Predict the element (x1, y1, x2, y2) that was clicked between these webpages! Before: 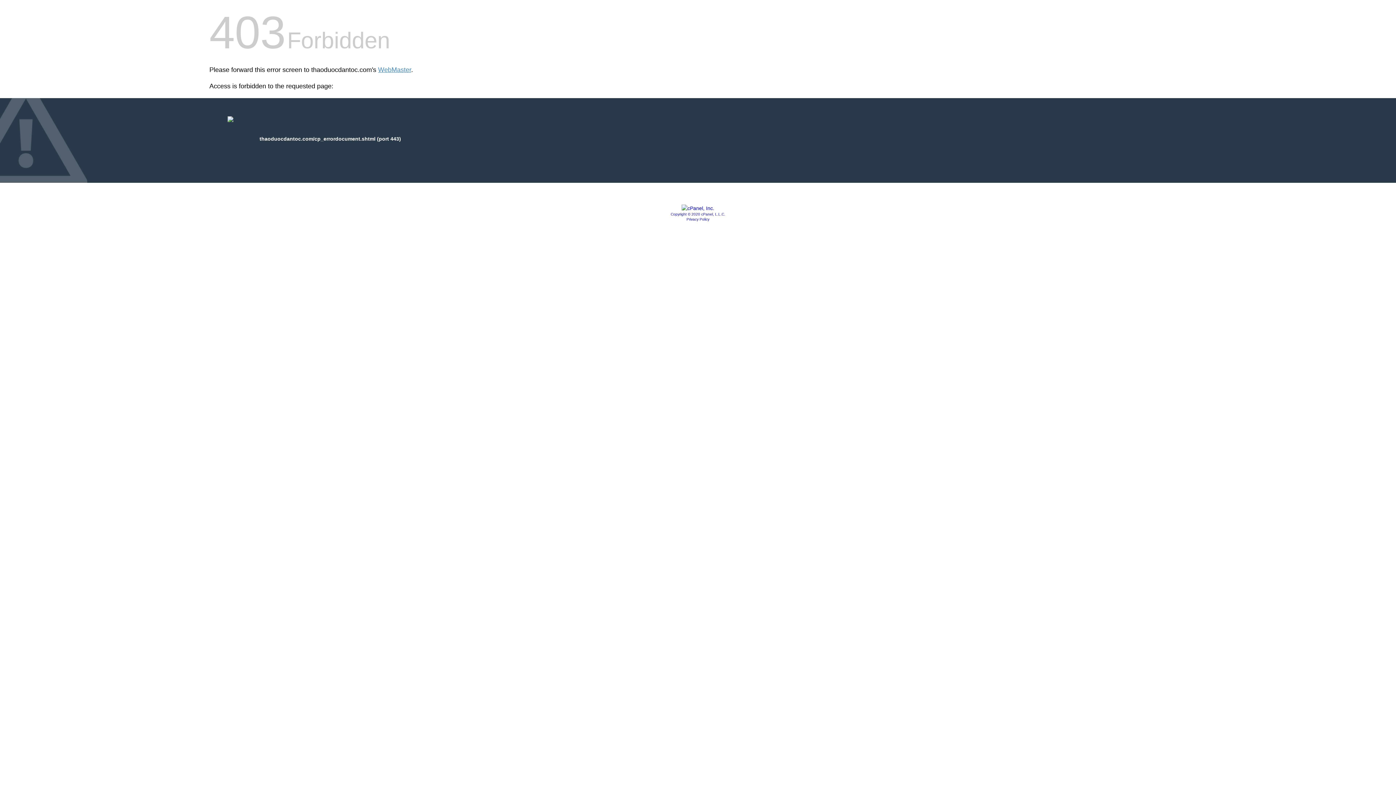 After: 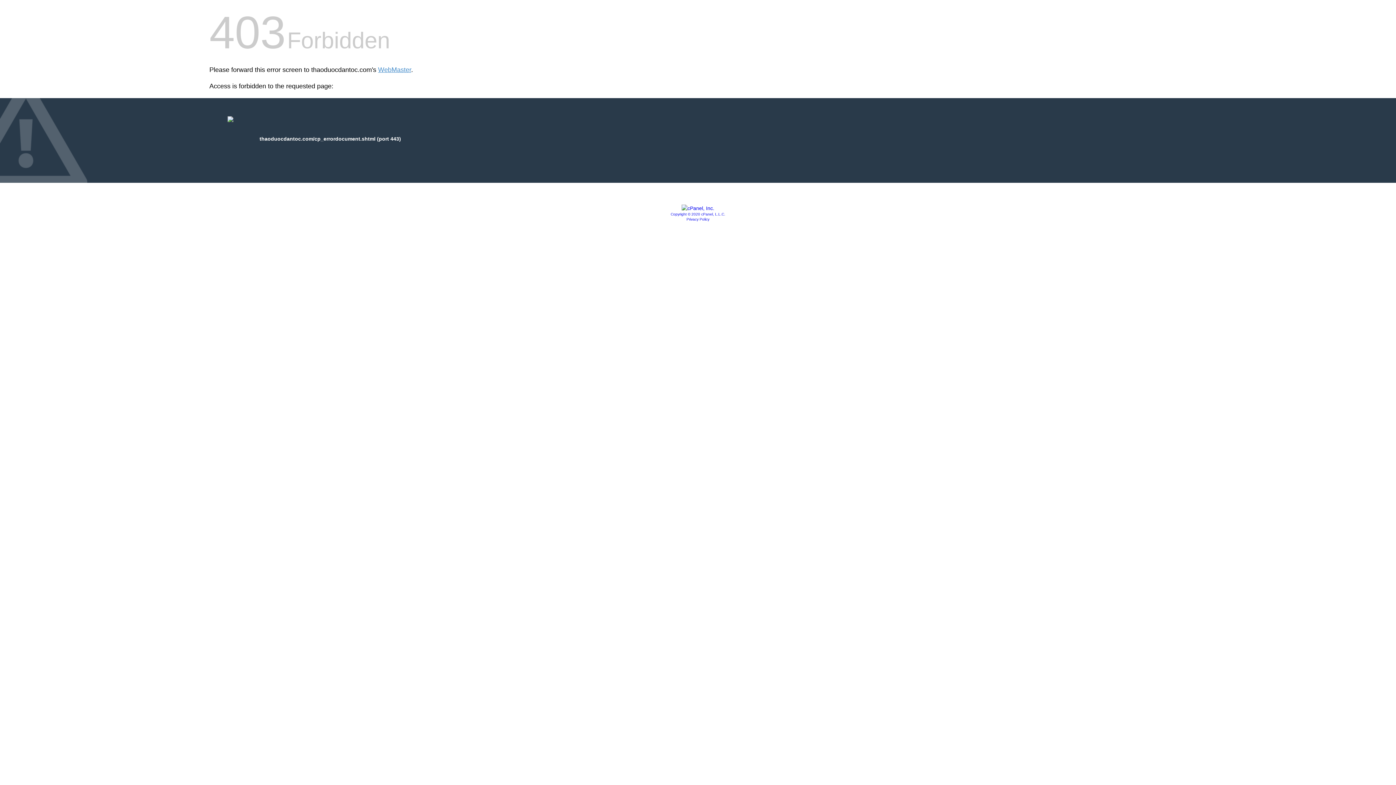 Action: label: Copyright © 2020 cPanel, L.L.C. bbox: (670, 212, 725, 216)